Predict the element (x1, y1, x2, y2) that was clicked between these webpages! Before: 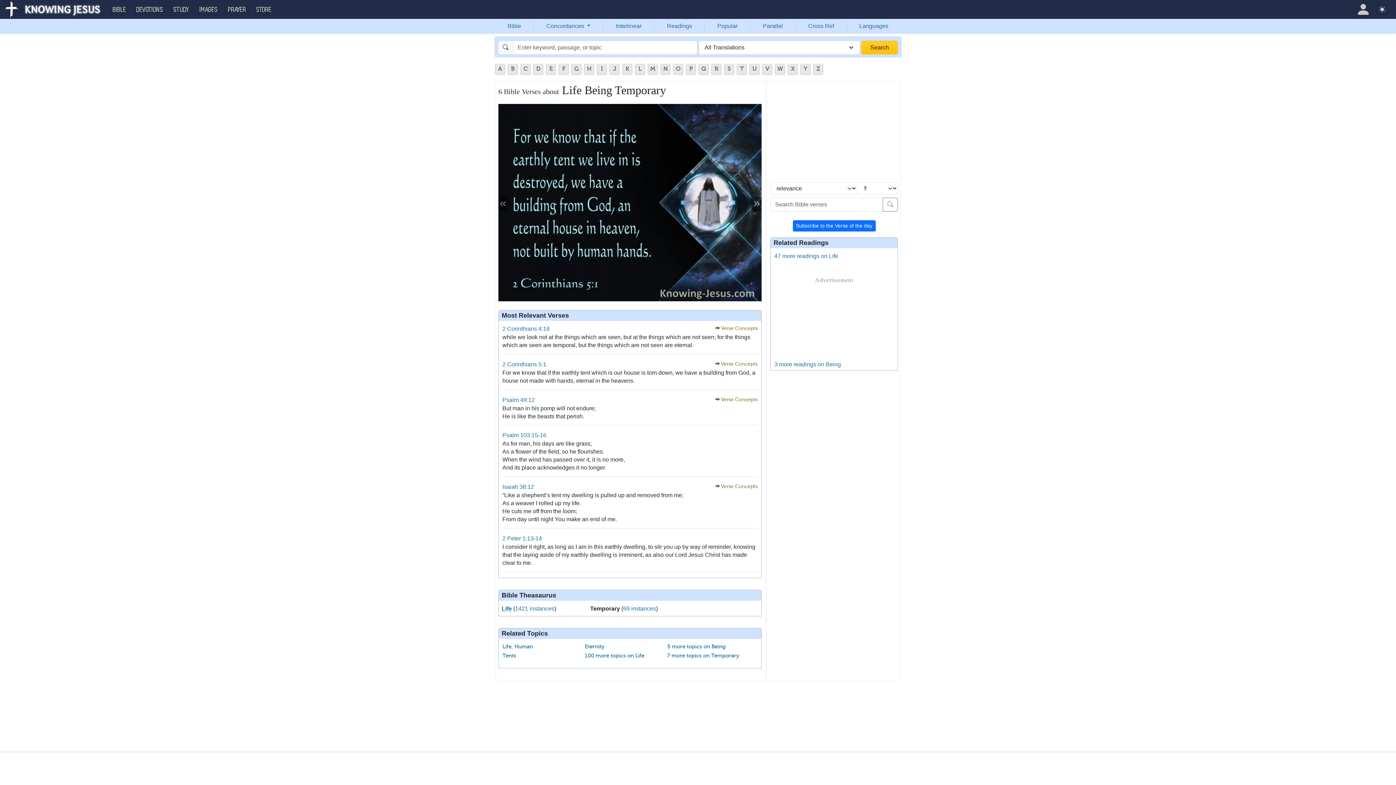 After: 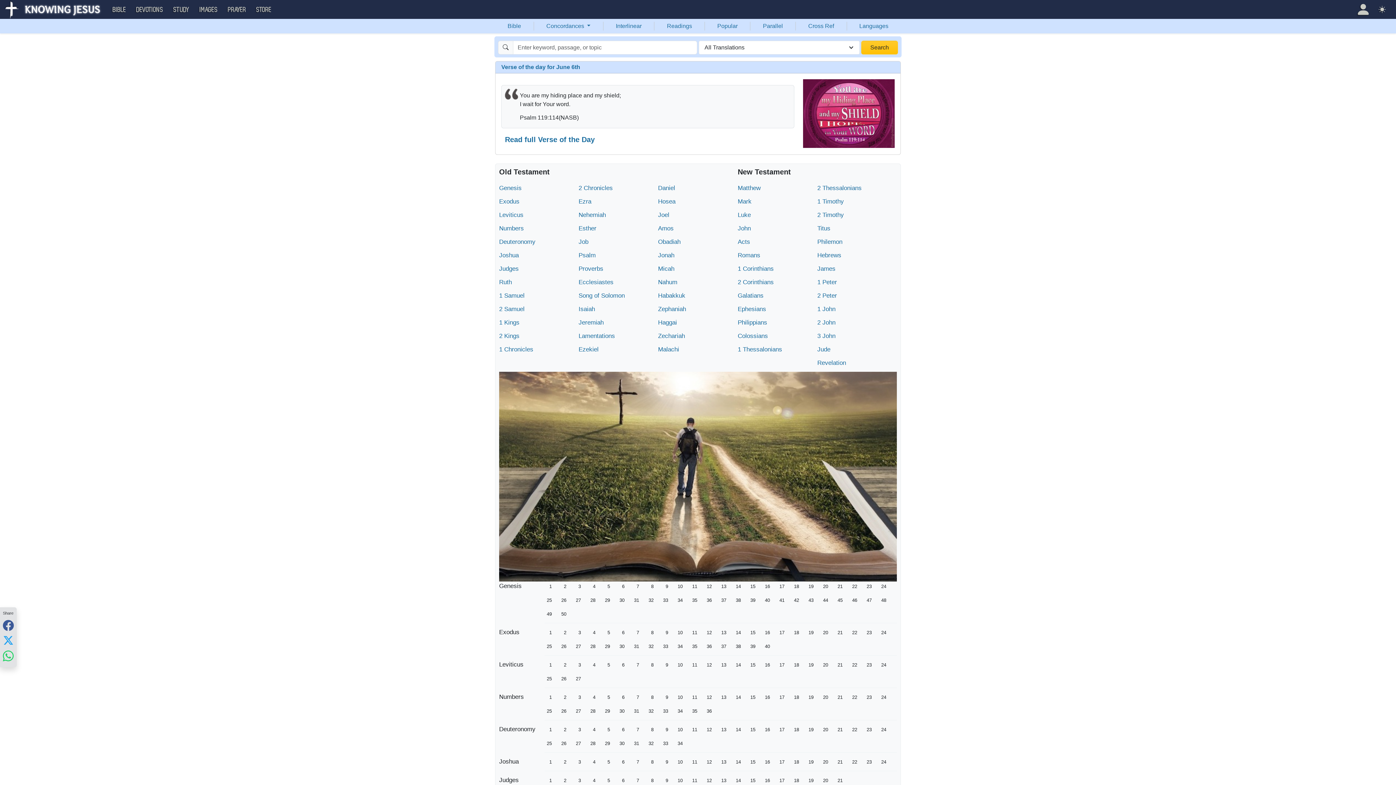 Action: label: Bible bbox: (495, 18, 533, 33)